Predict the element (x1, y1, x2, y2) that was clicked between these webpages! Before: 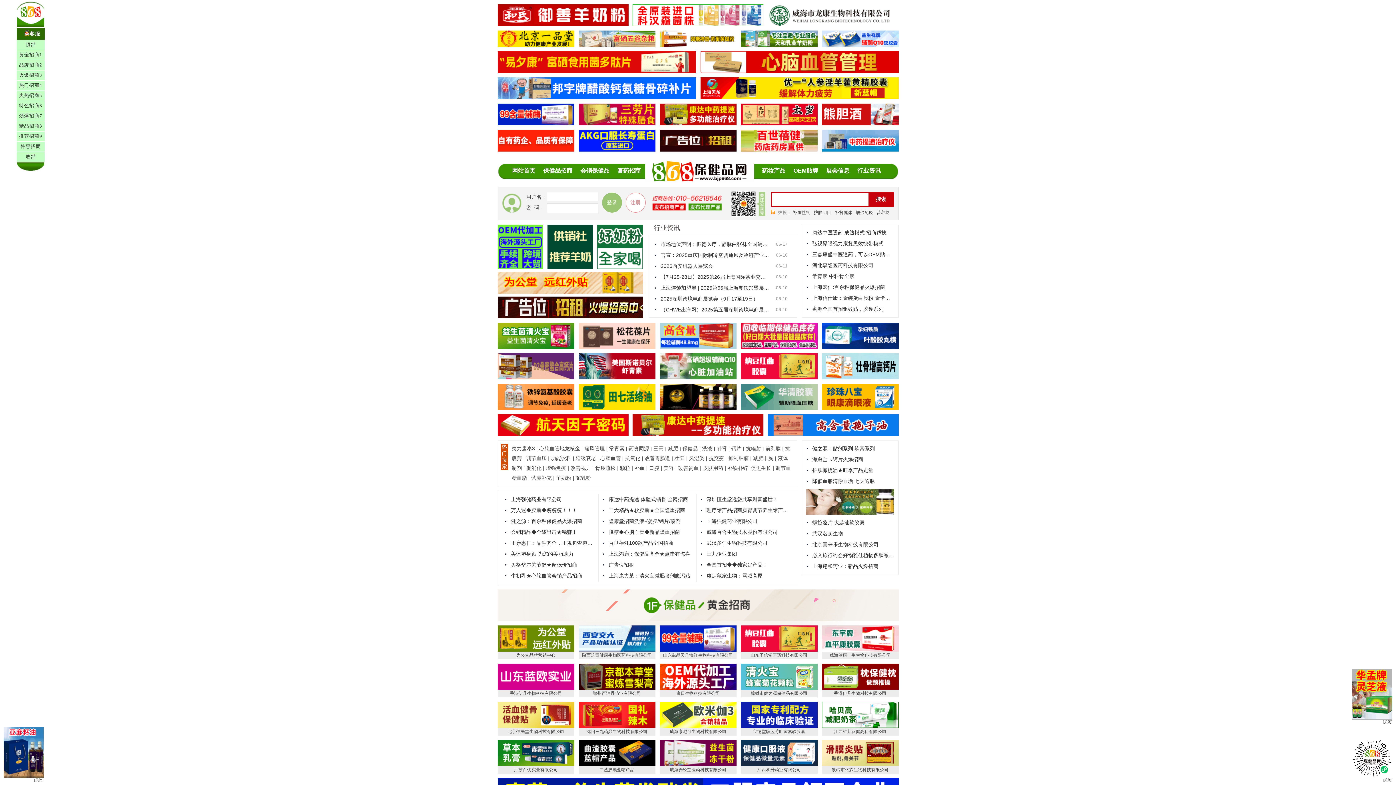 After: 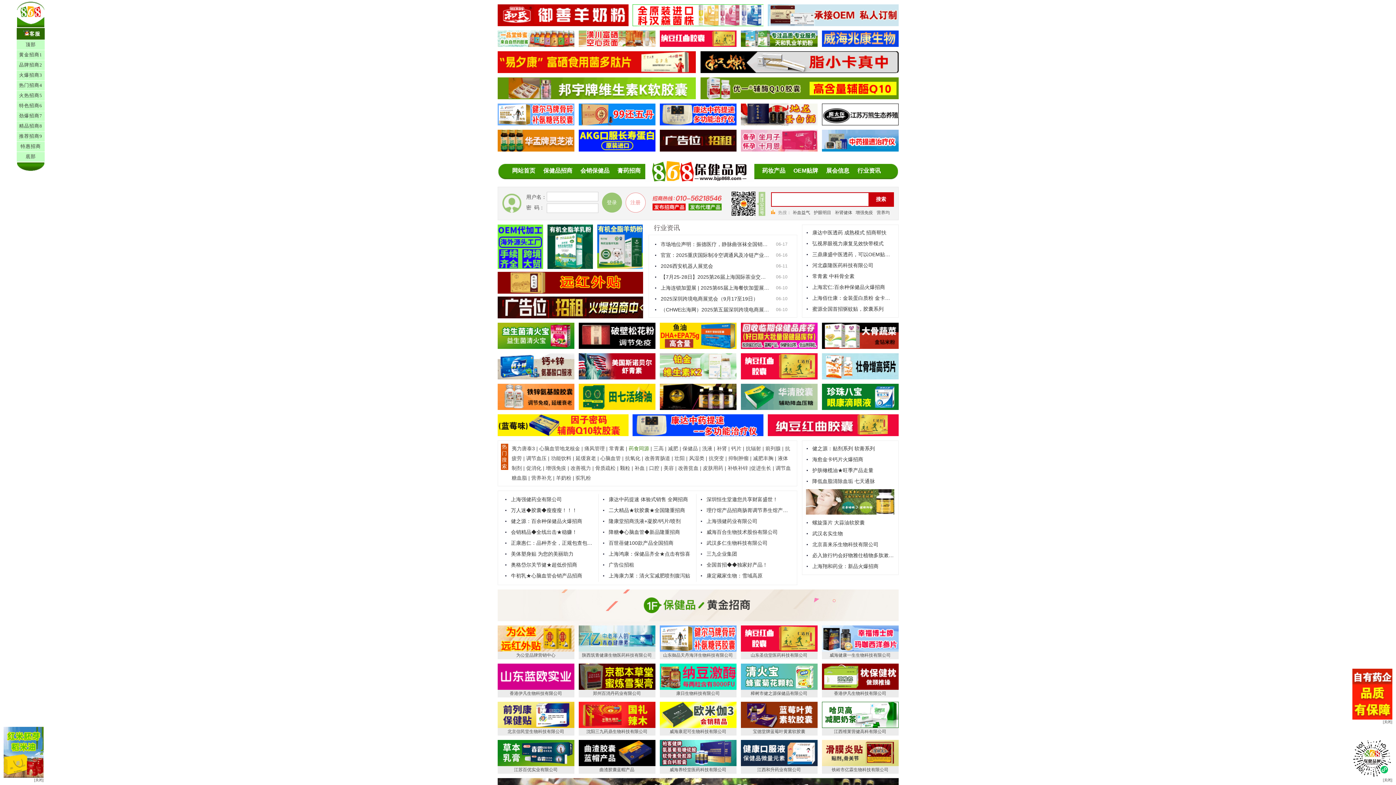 Action: bbox: (628, 445, 649, 451) label: 药食同源